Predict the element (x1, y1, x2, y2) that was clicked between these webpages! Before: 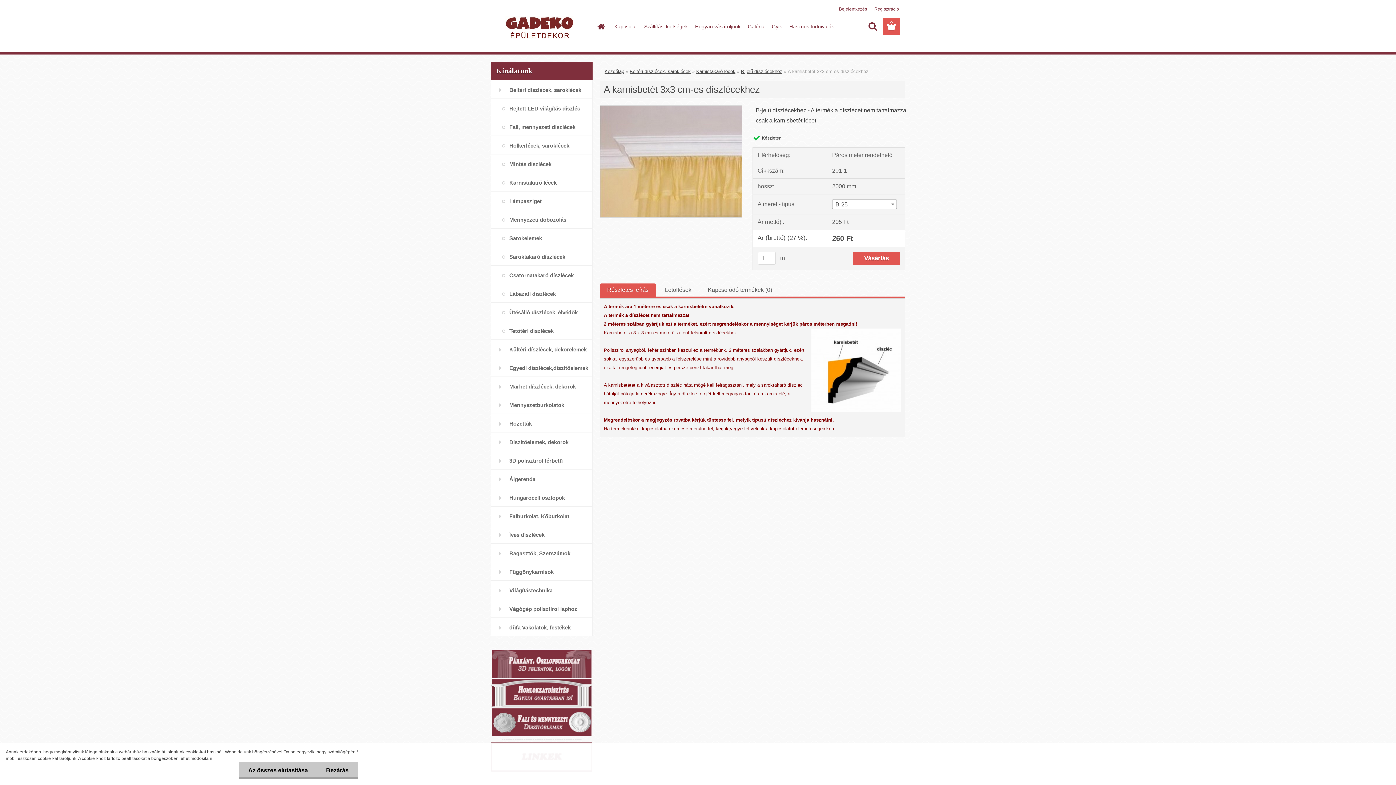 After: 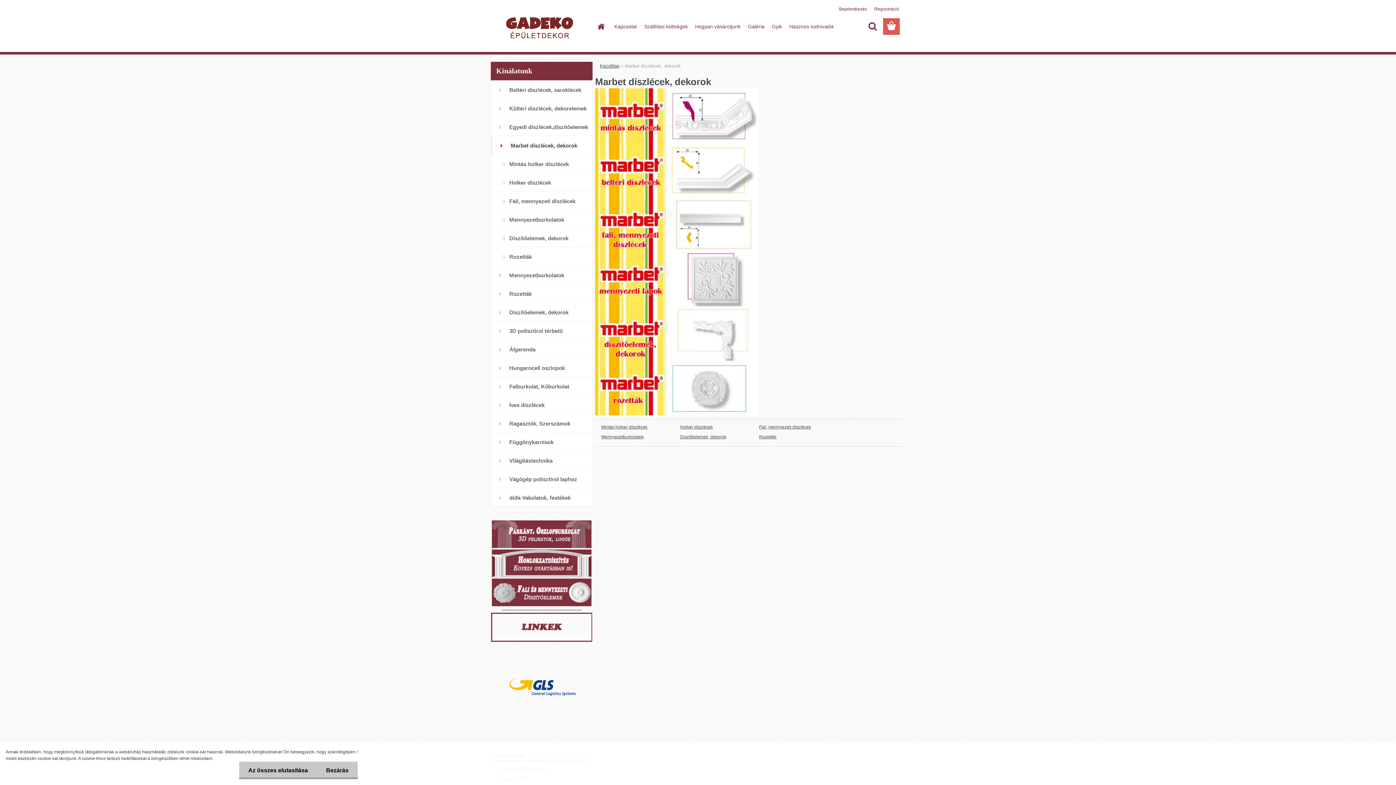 Action: label: Marbet díszlécek, dekorok bbox: (490, 377, 592, 395)